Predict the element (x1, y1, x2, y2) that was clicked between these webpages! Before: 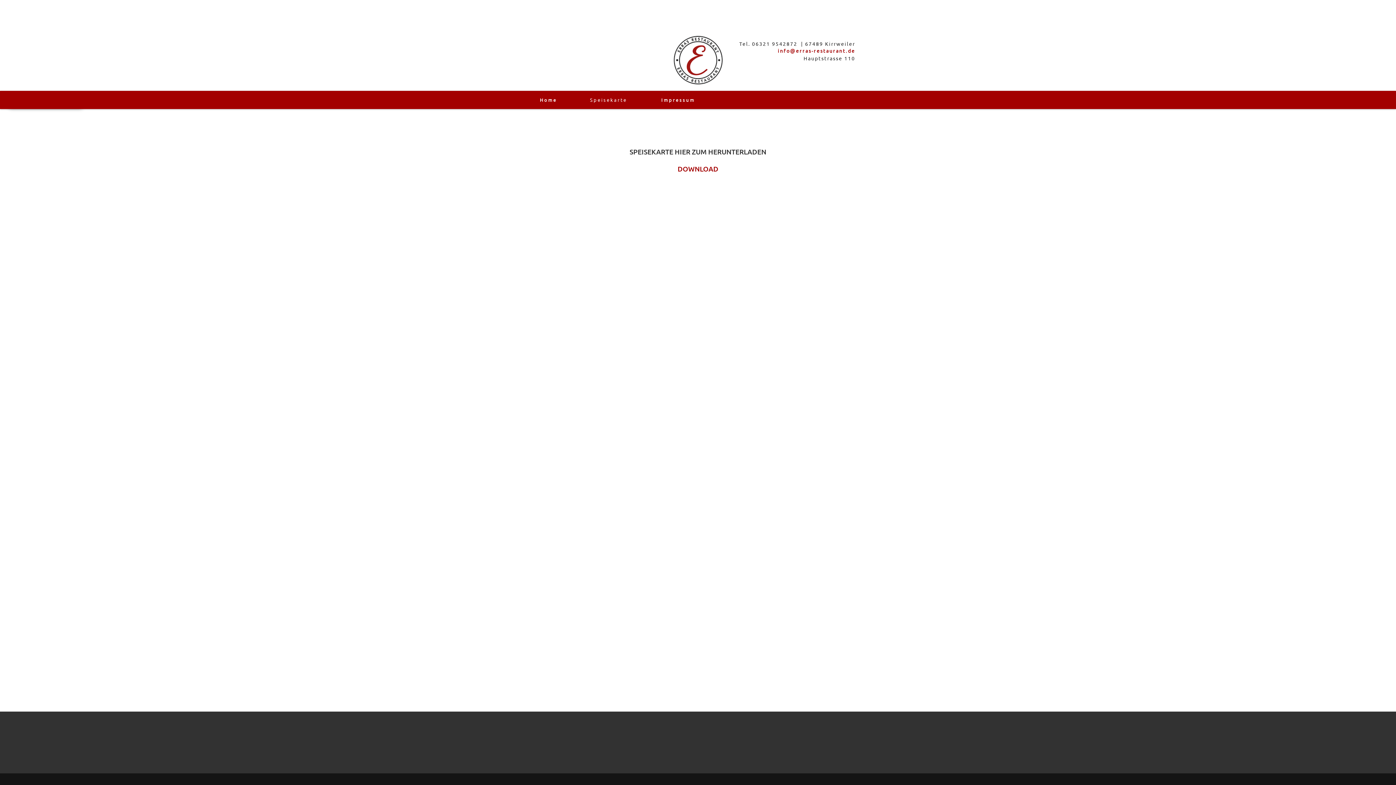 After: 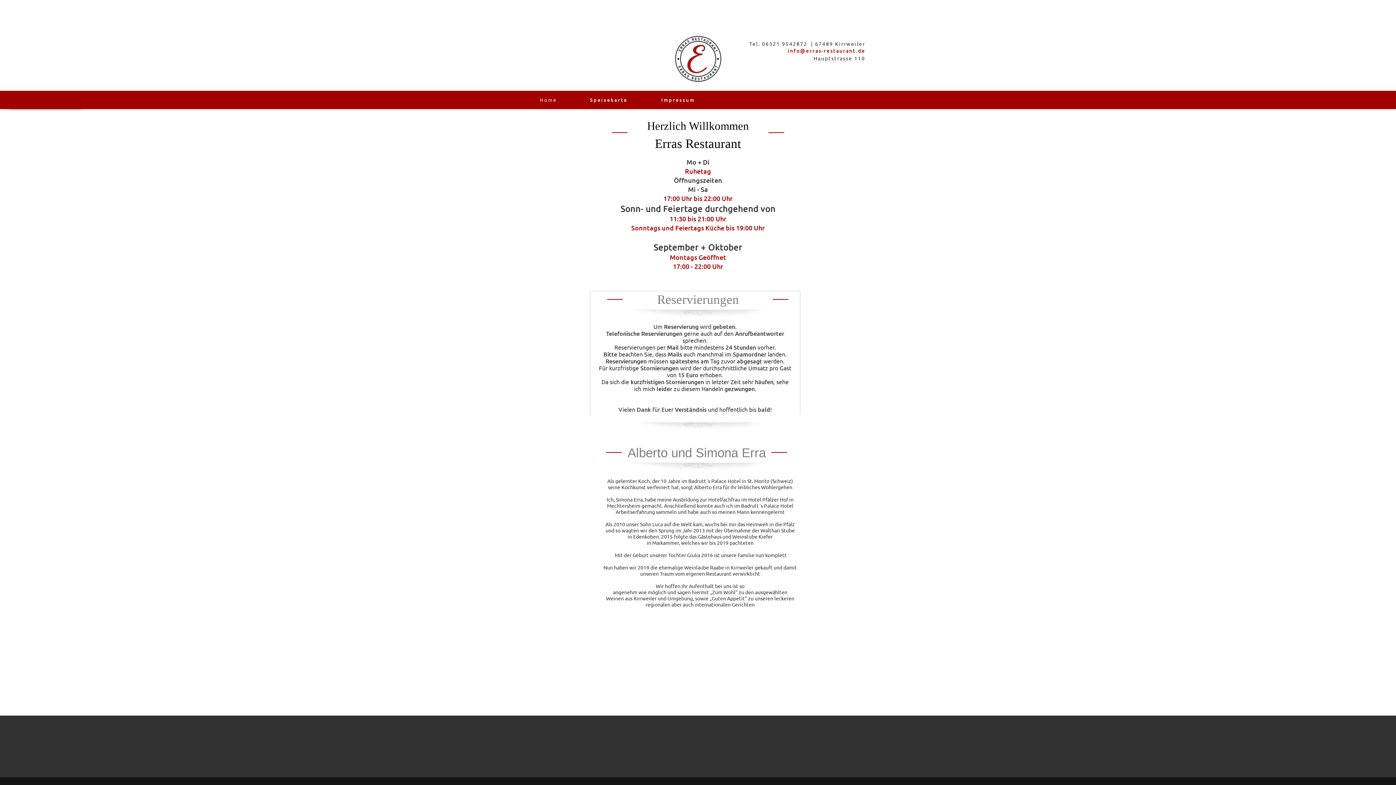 Action: bbox: (523, 95, 573, 104) label: Home